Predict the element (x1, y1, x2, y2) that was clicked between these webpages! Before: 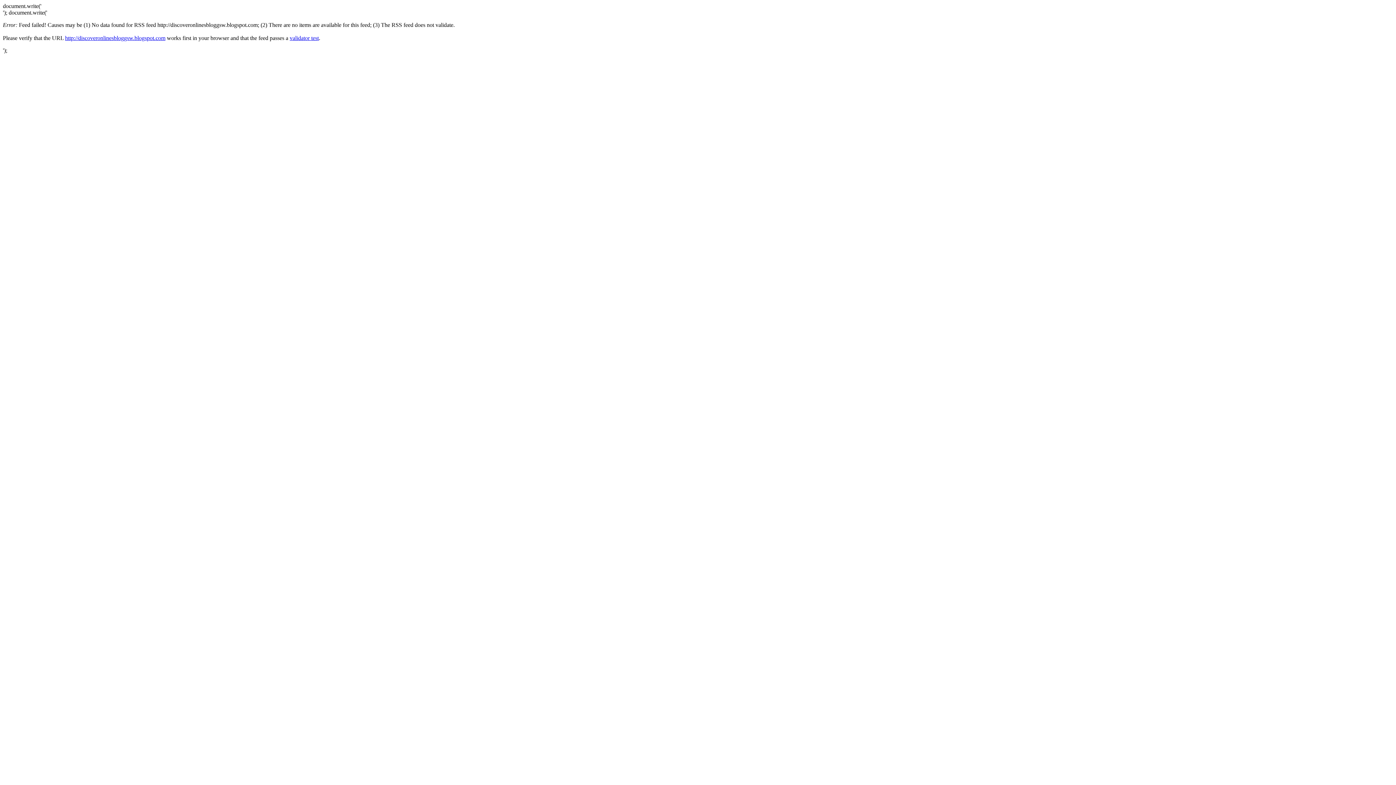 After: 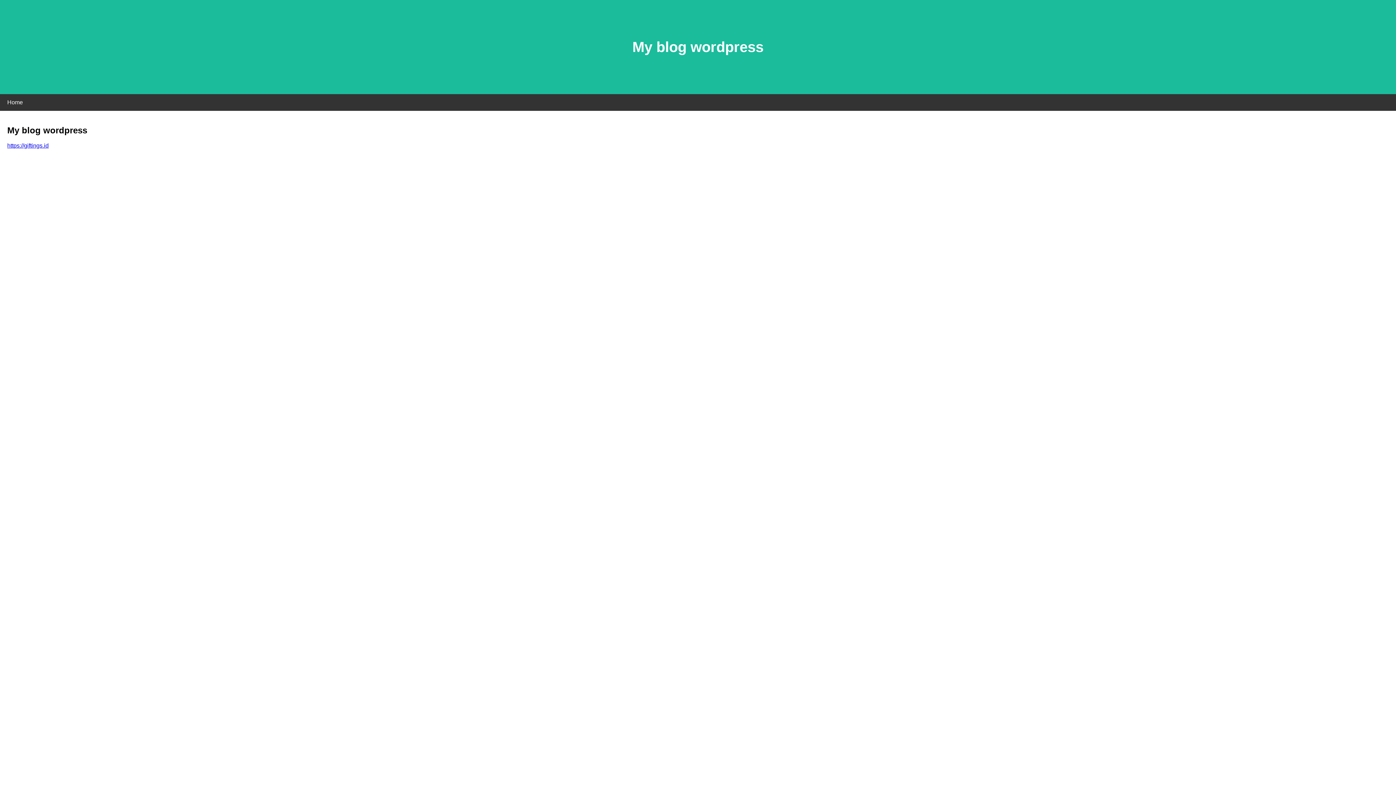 Action: label: http://discoveronlinesbloggsw.blogspot.com bbox: (65, 34, 165, 41)